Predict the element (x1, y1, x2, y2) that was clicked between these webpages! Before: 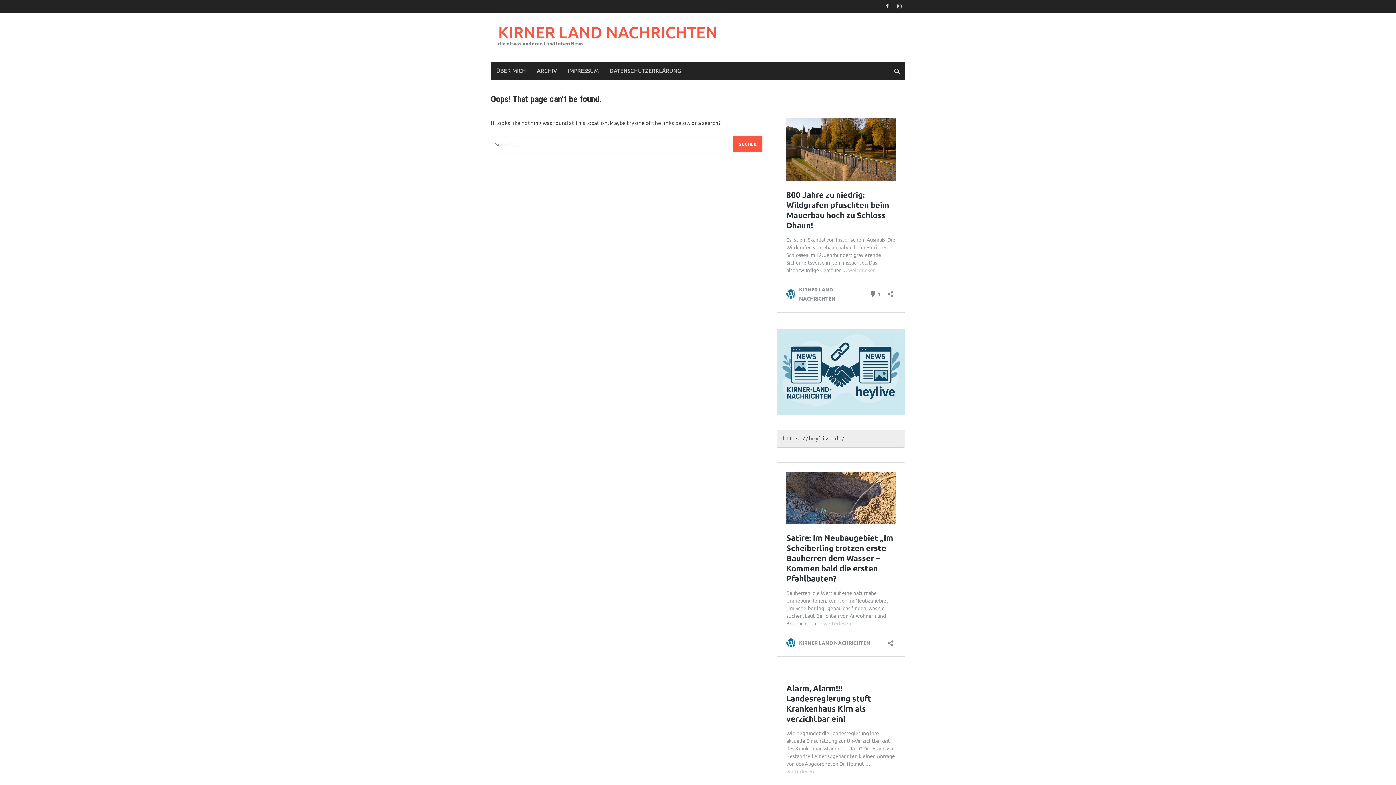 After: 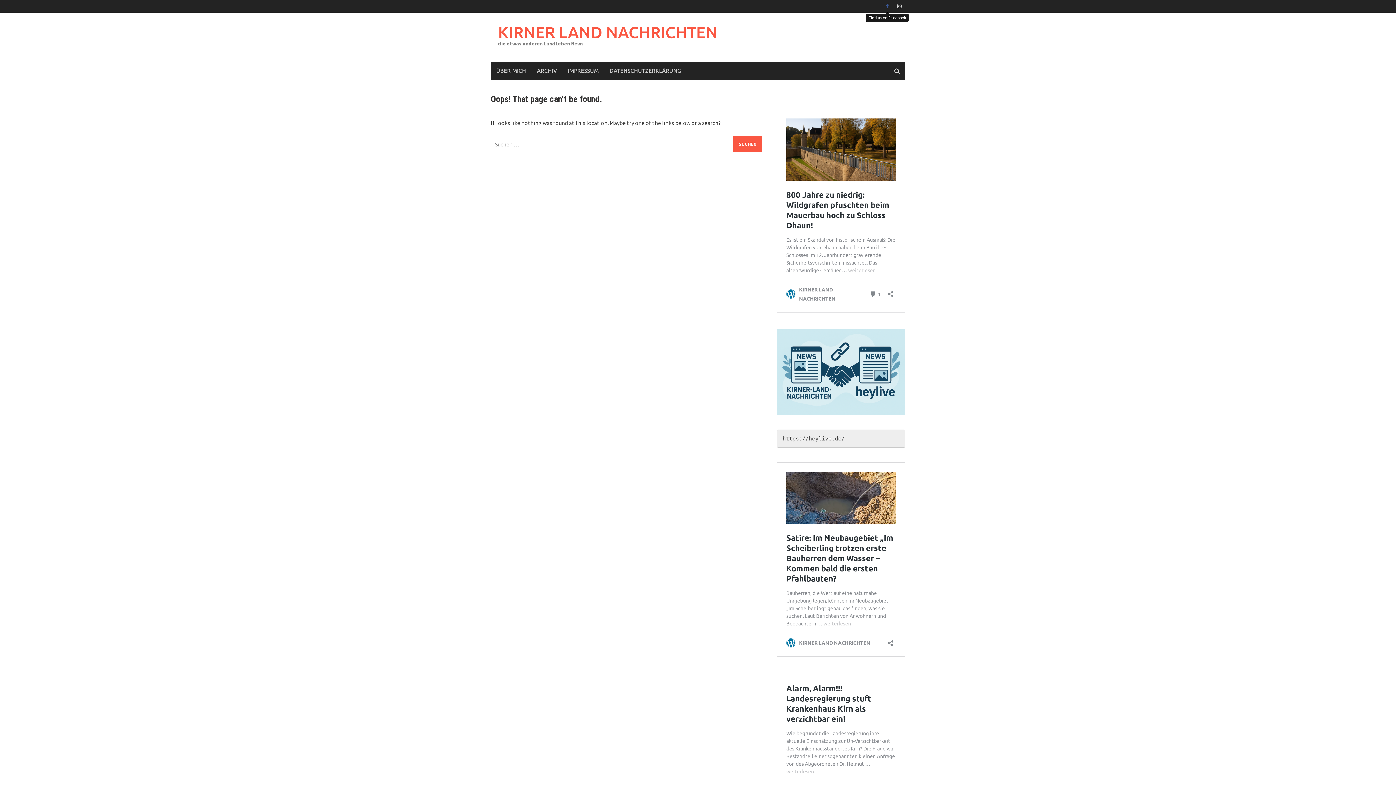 Action: bbox: (882, 1, 892, 10)